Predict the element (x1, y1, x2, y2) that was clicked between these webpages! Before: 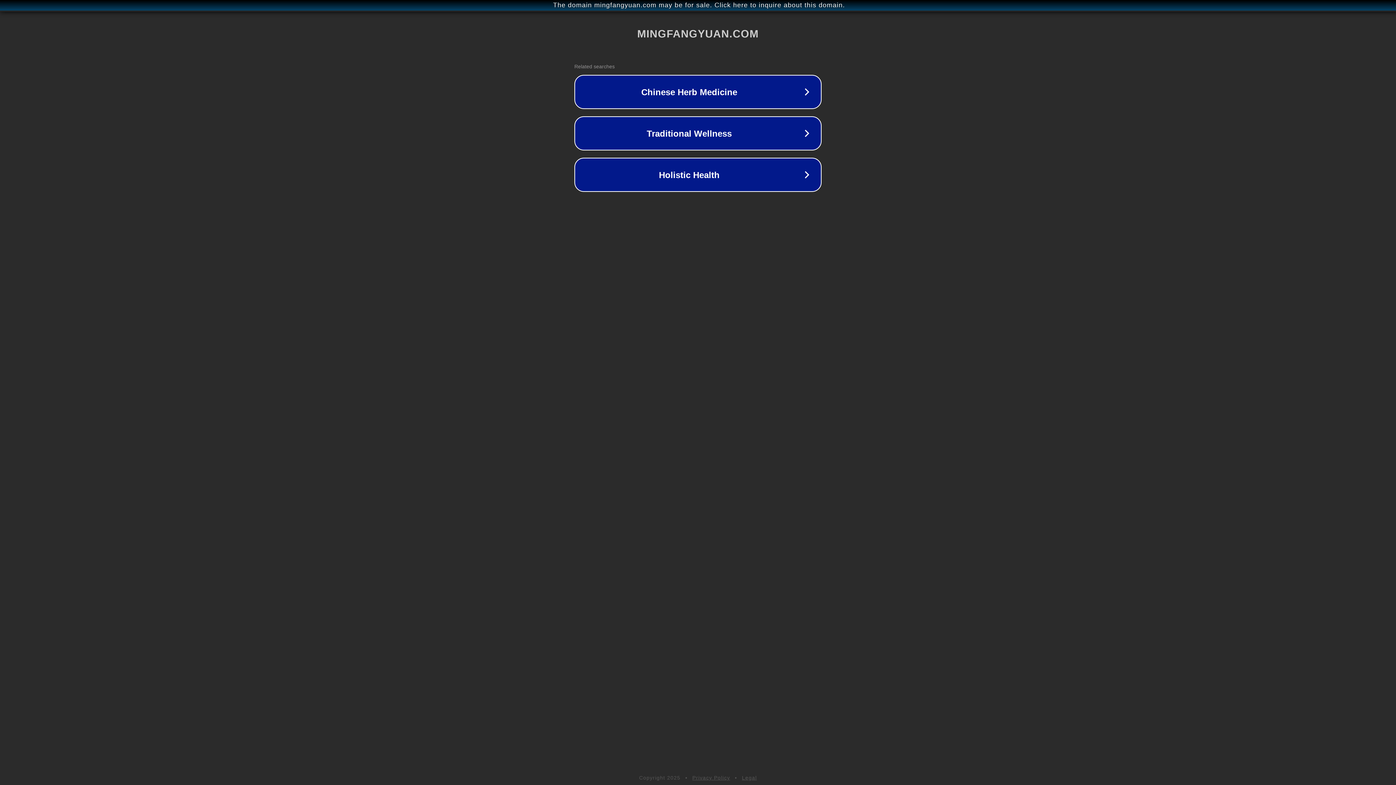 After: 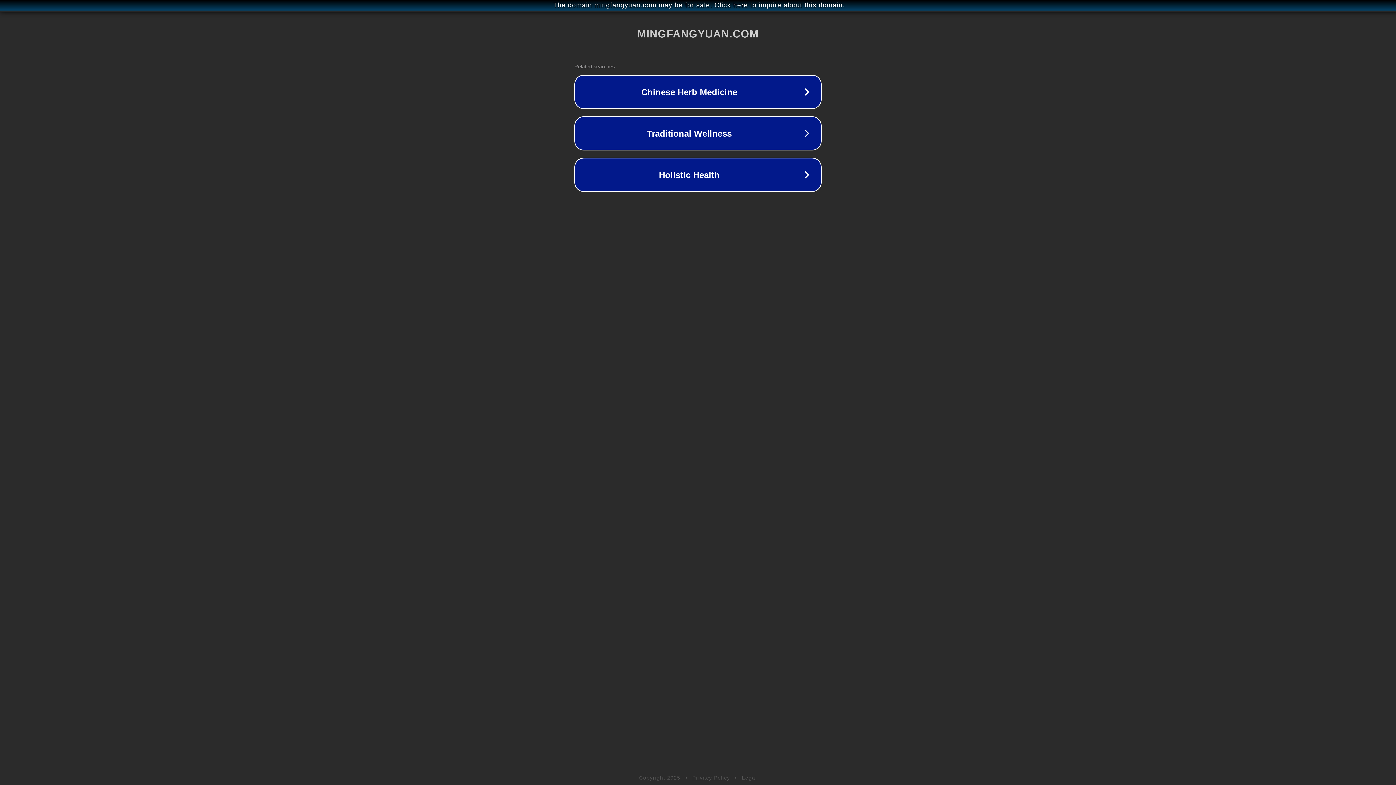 Action: label: Legal bbox: (742, 775, 757, 781)